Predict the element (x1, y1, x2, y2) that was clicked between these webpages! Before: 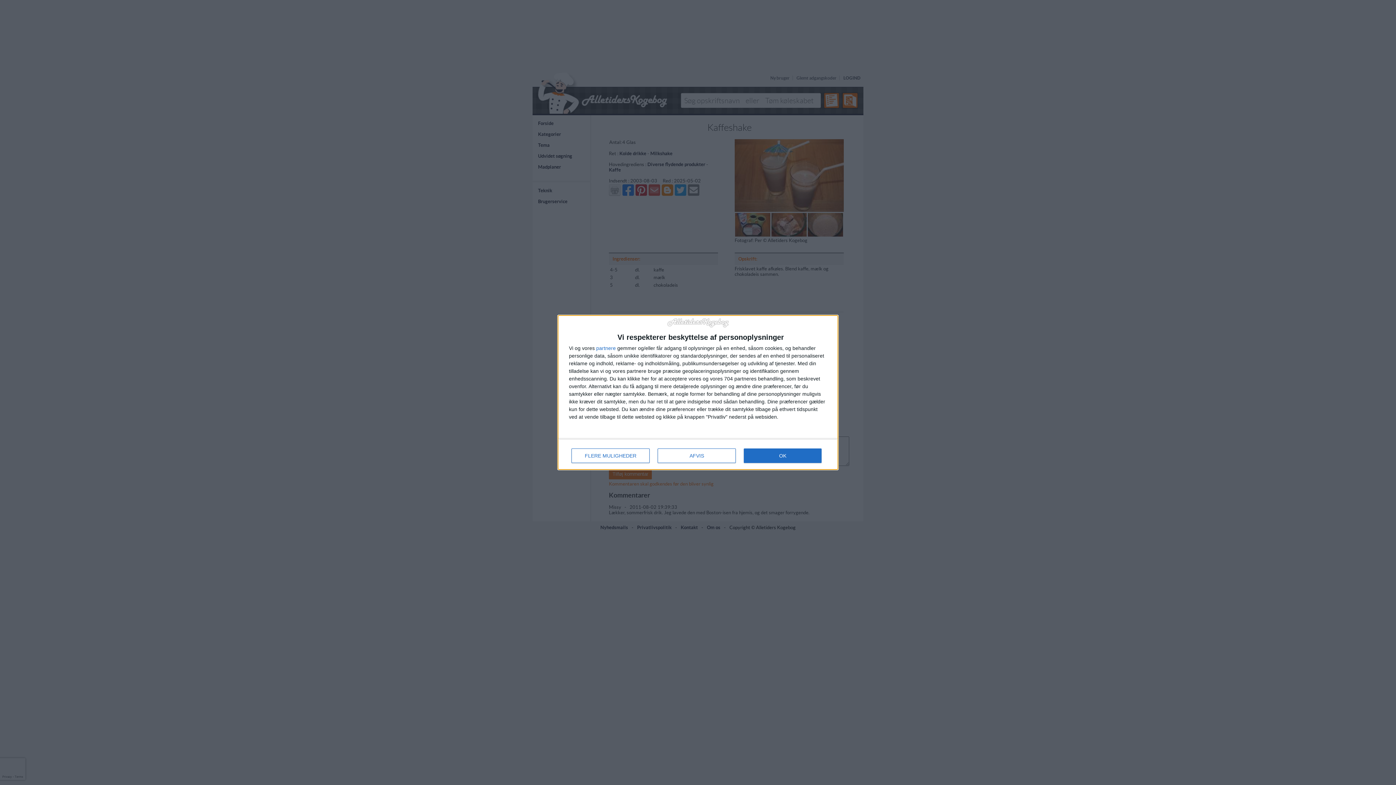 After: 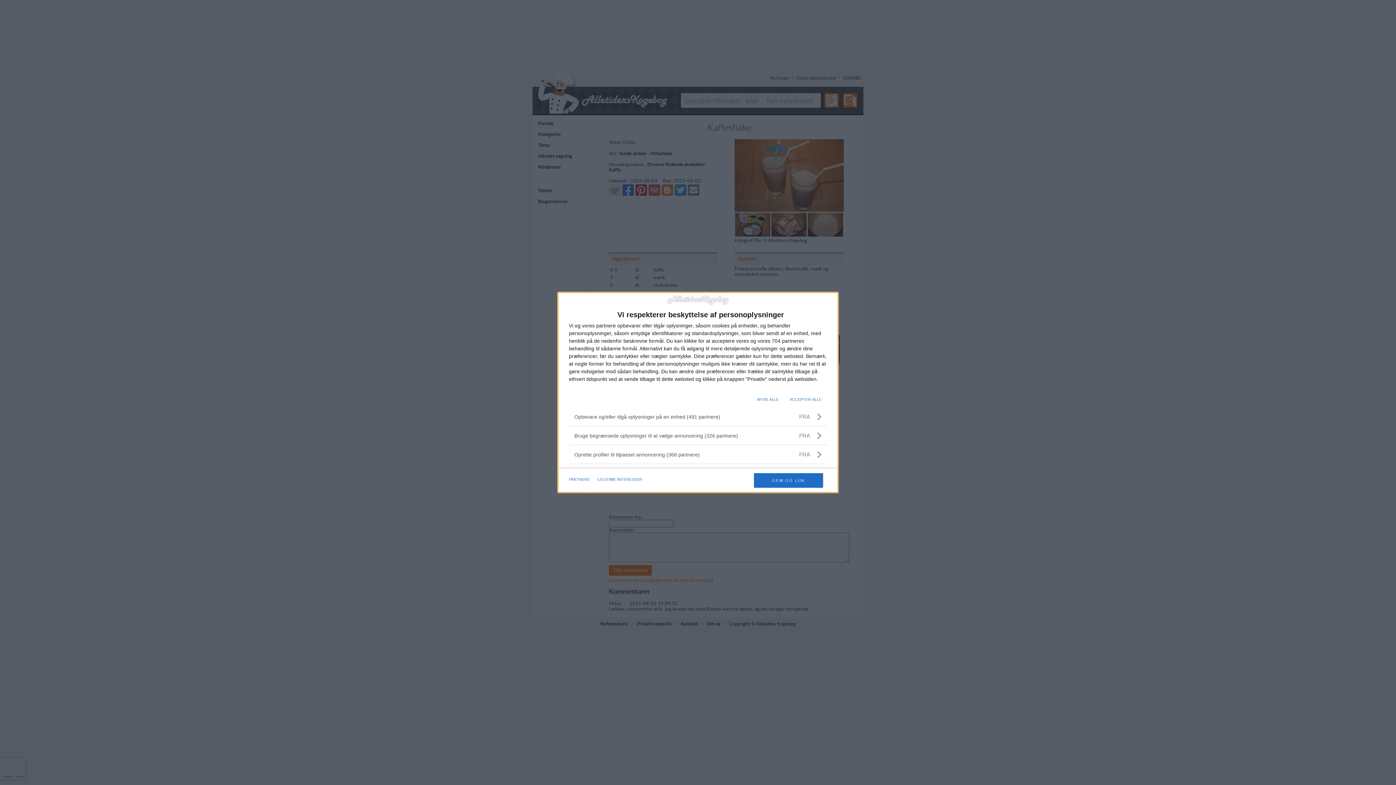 Action: label: FLERE MULIGHEDER bbox: (571, 448, 649, 463)